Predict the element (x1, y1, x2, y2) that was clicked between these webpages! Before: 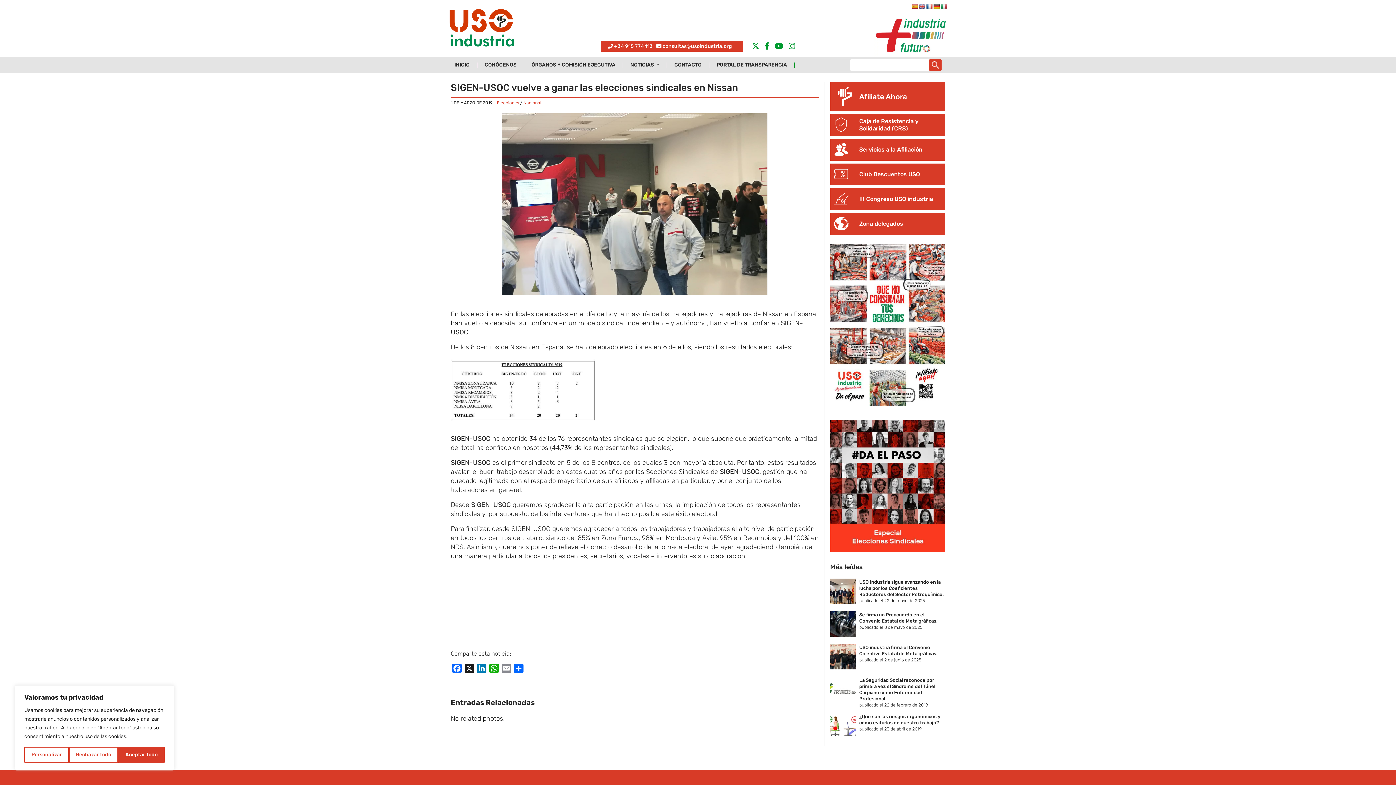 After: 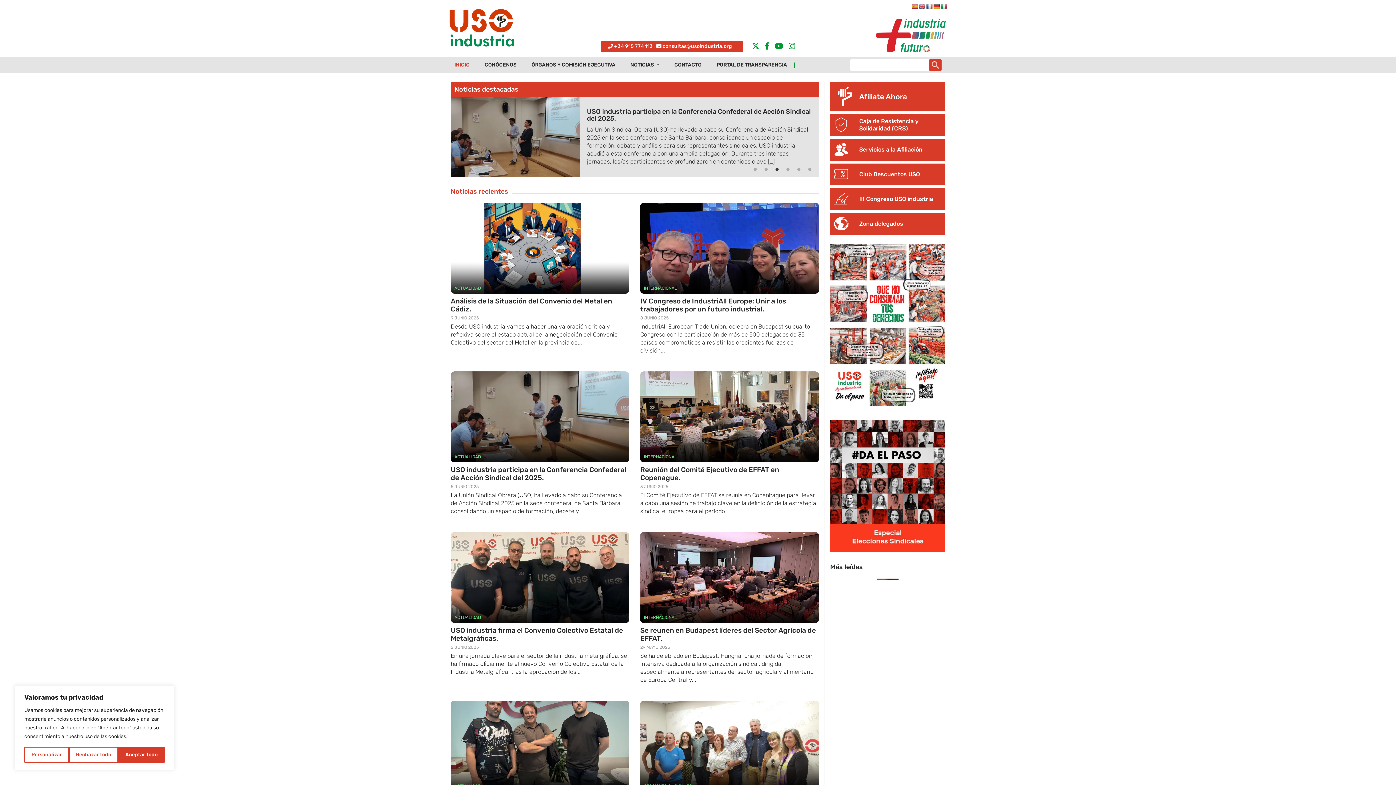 Action: bbox: (449, 7, 514, 51)